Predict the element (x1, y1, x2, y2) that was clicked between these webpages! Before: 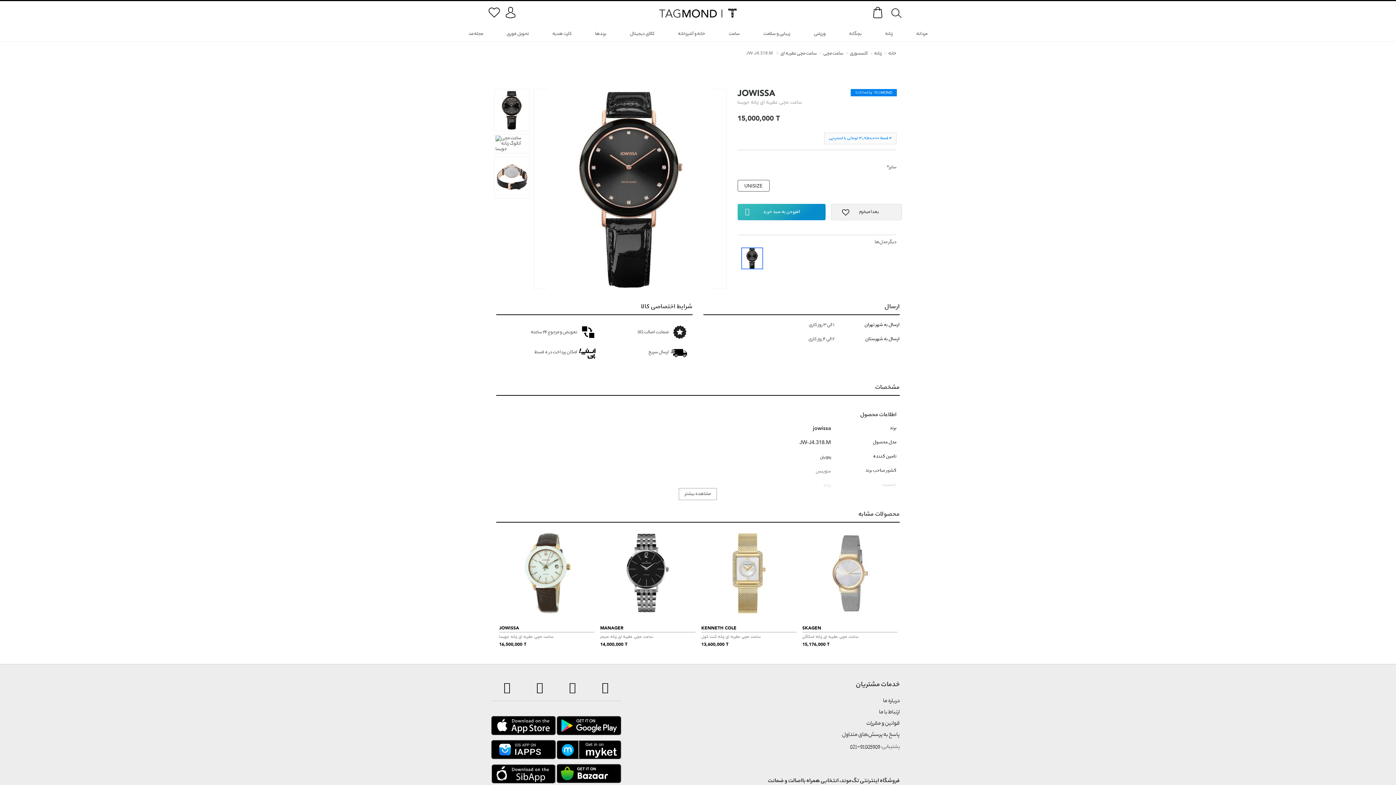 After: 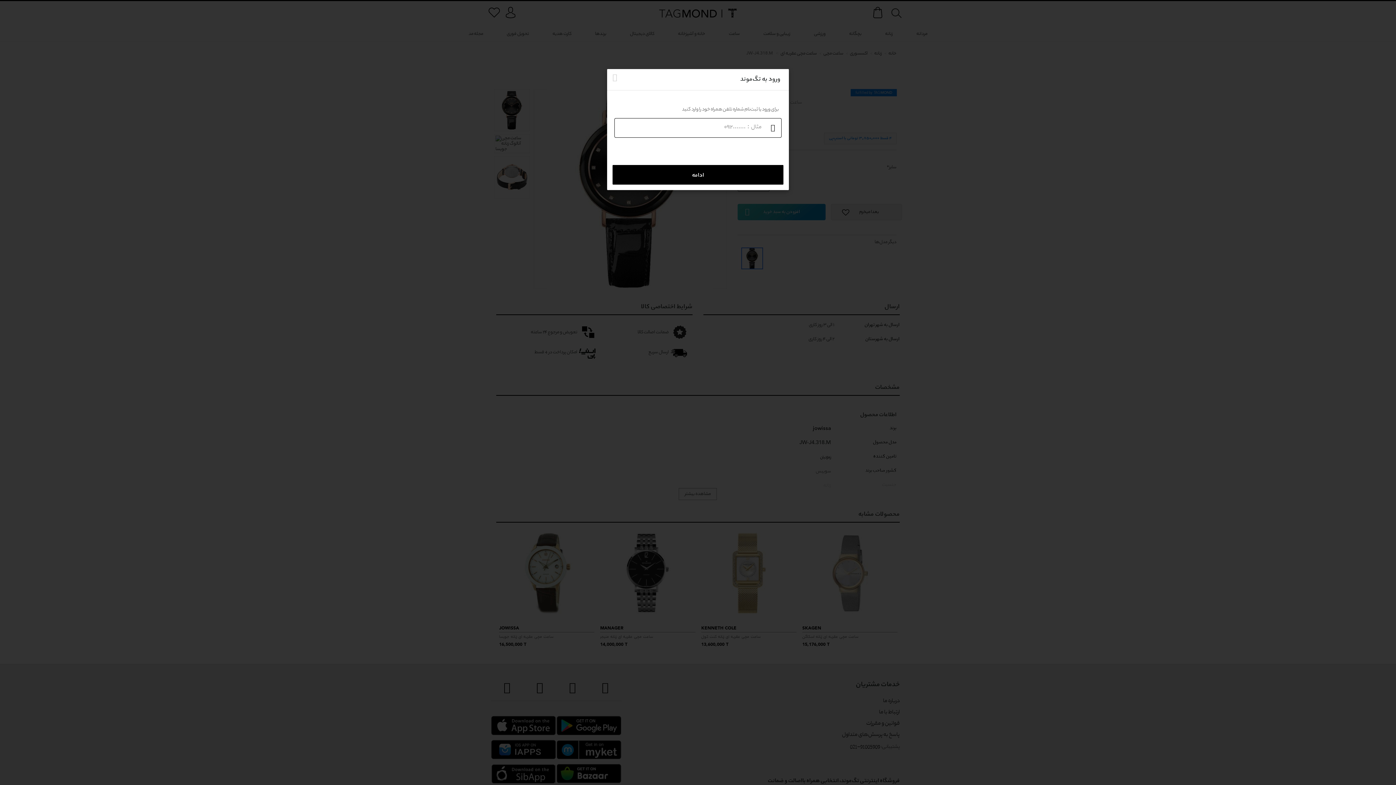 Action: bbox: (831, 204, 902, 220) label: بعدا میخرم